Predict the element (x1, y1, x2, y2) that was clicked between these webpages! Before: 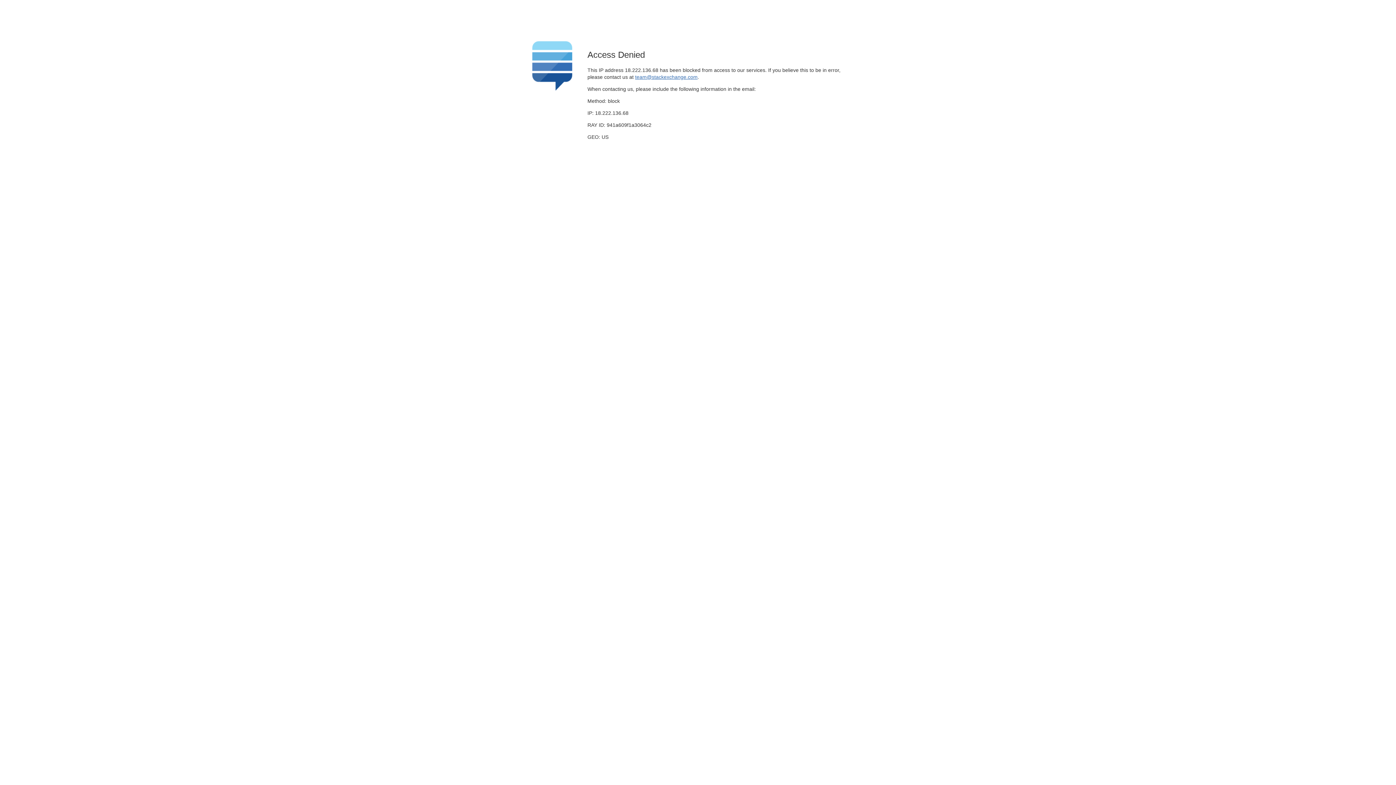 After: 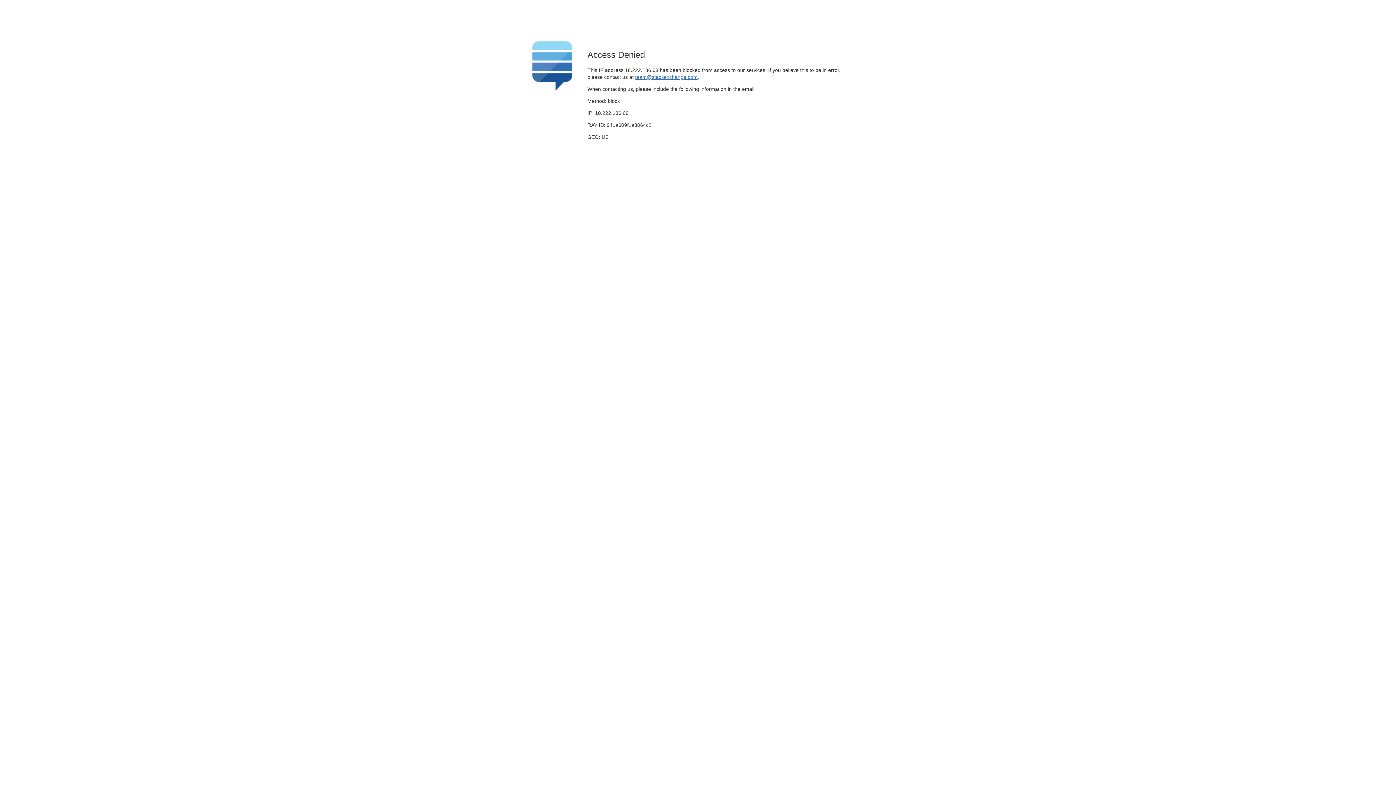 Action: label: team@stackexchange.com bbox: (635, 74, 697, 79)